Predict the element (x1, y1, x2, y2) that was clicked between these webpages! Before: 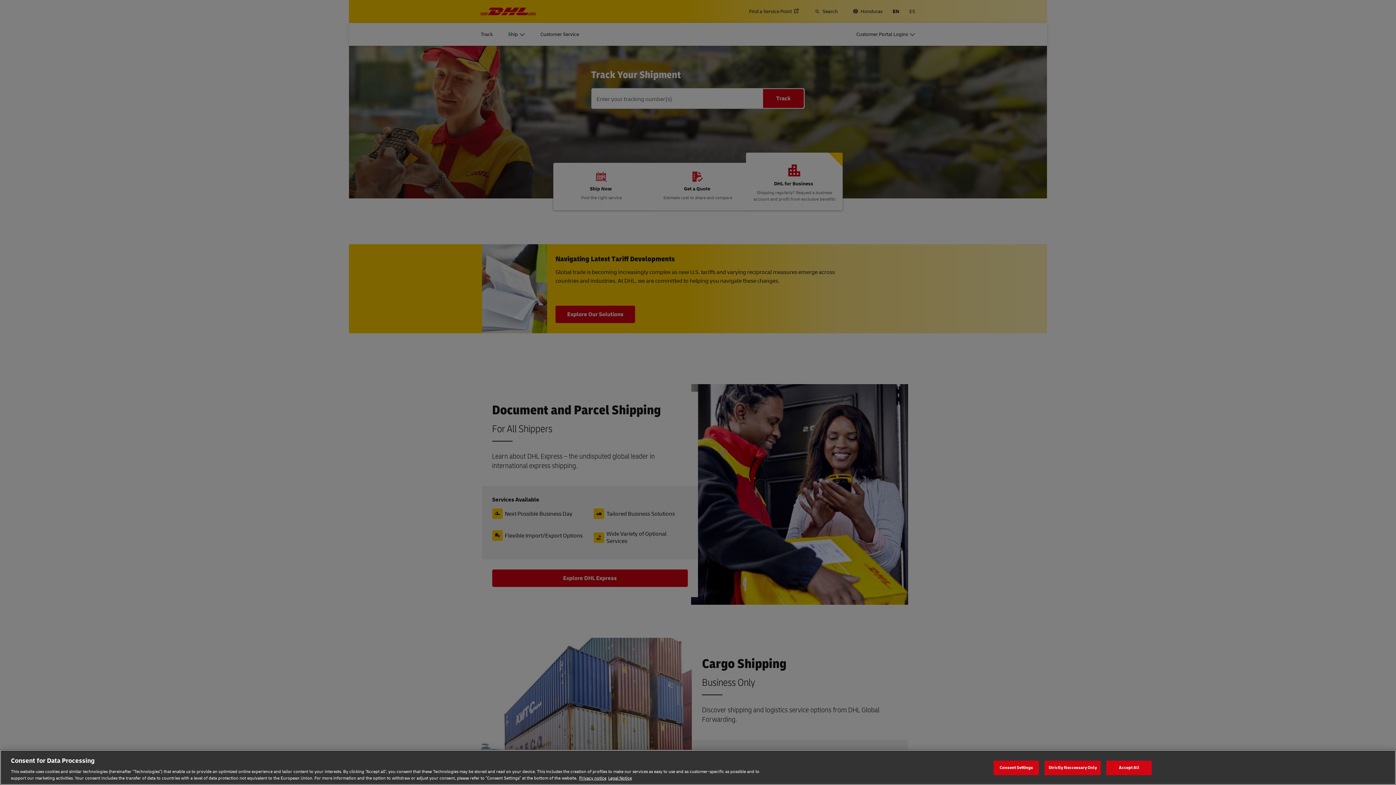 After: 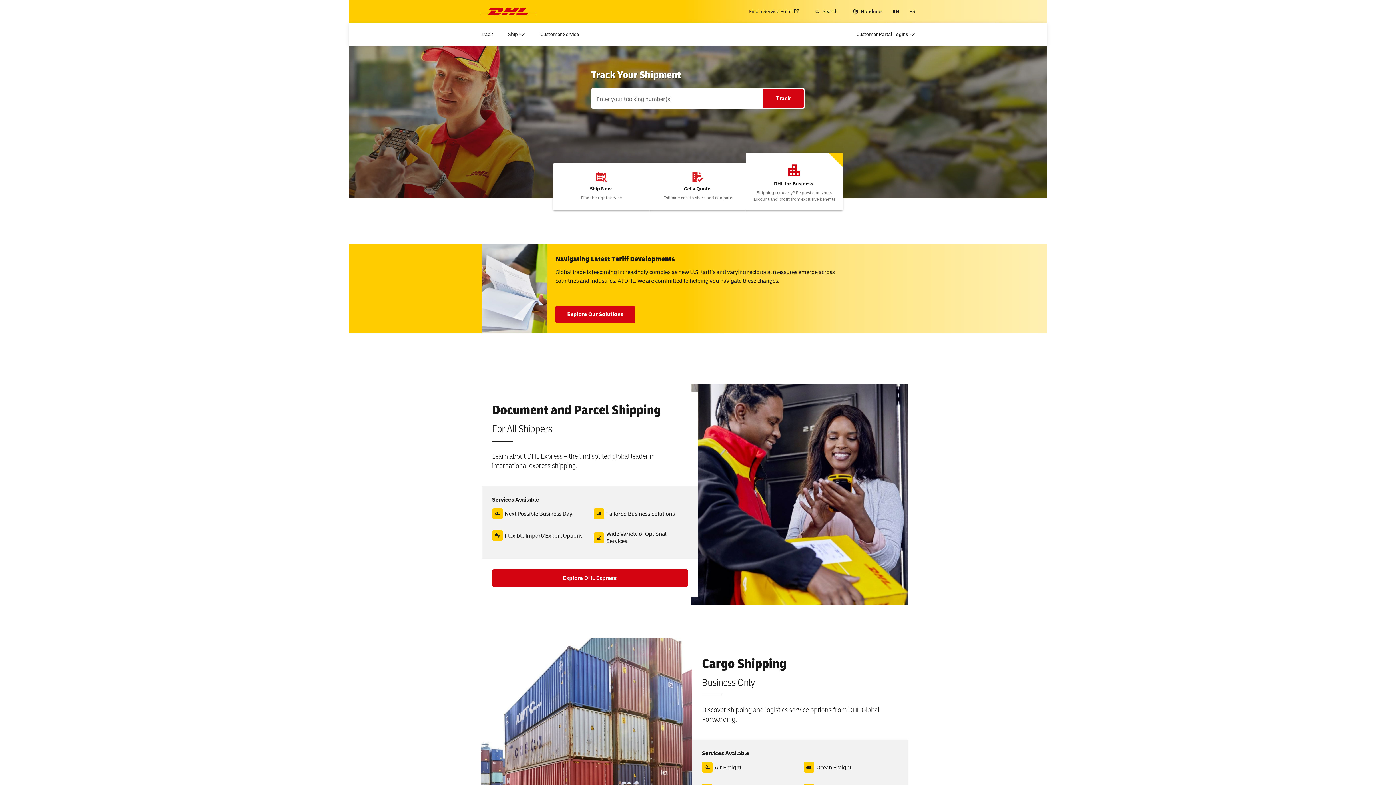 Action: bbox: (1106, 760, 1152, 775) label: Accept All